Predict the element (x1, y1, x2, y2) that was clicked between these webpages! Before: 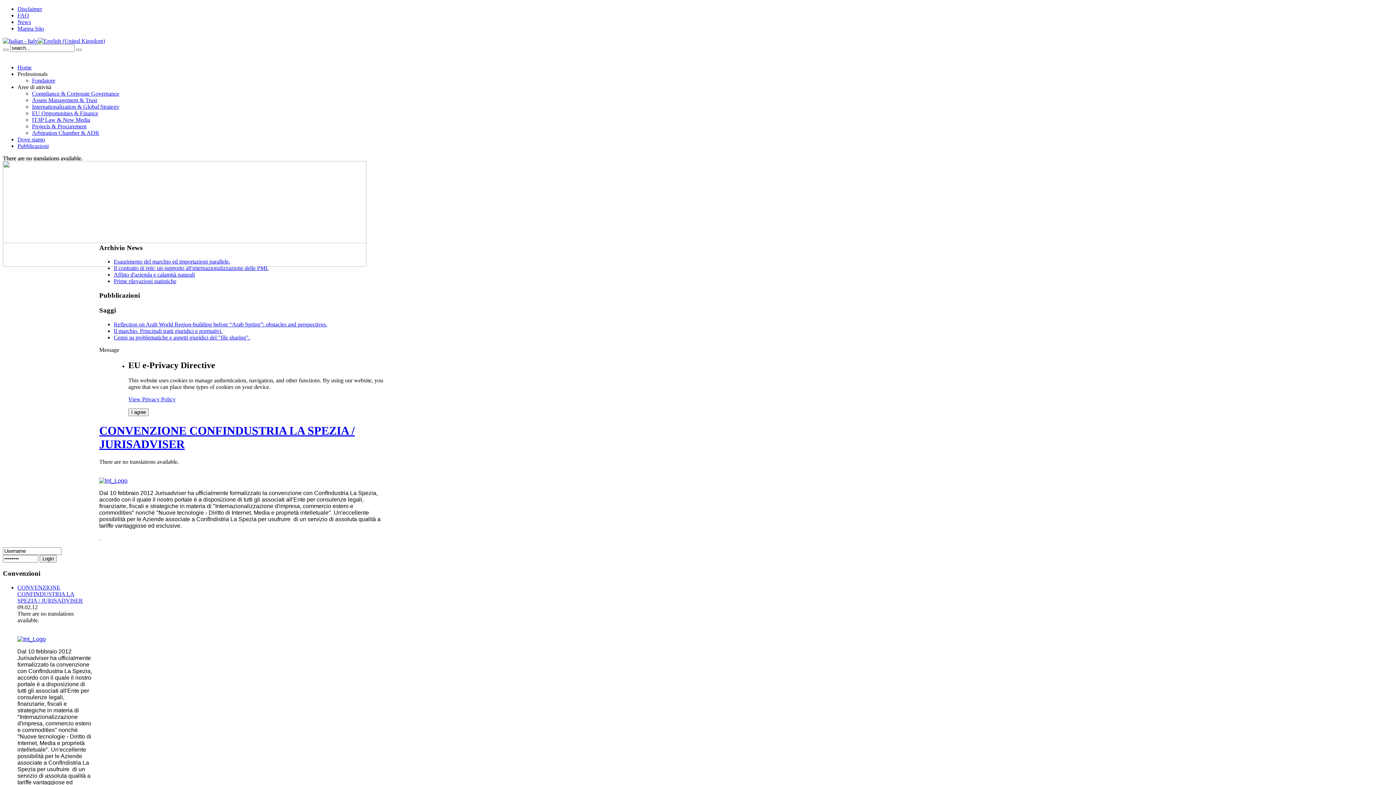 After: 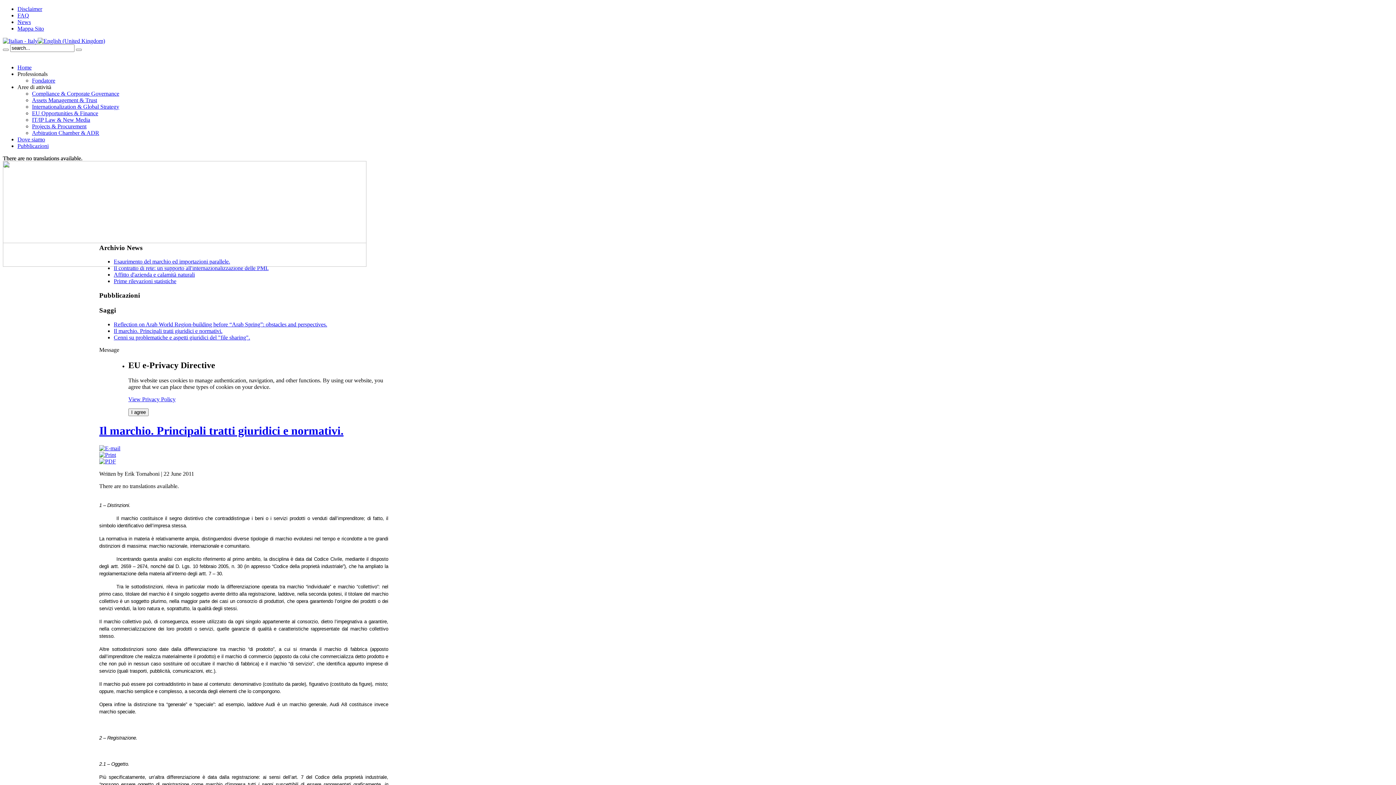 Action: bbox: (113, 327, 222, 334) label: Il marchio. Principali tratti giuridici e normativi.